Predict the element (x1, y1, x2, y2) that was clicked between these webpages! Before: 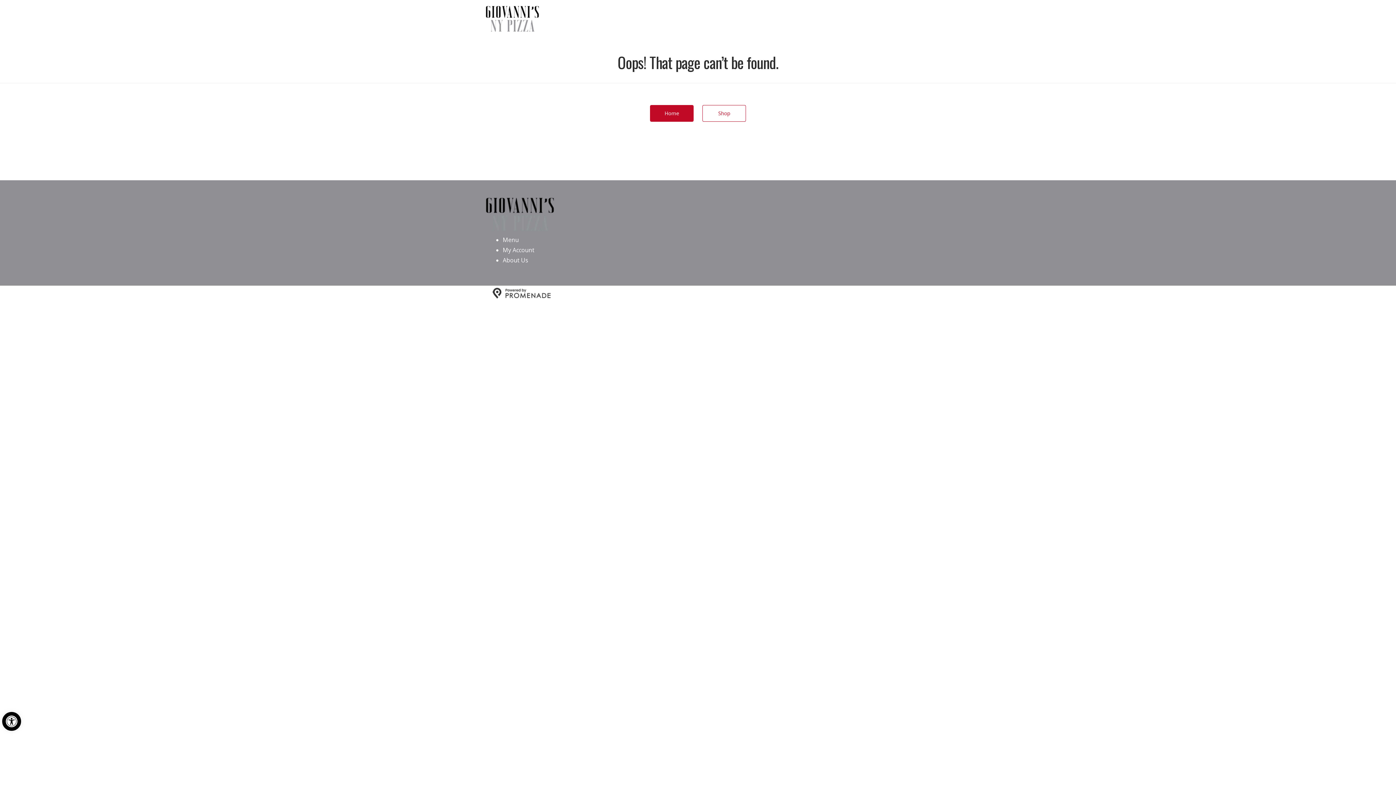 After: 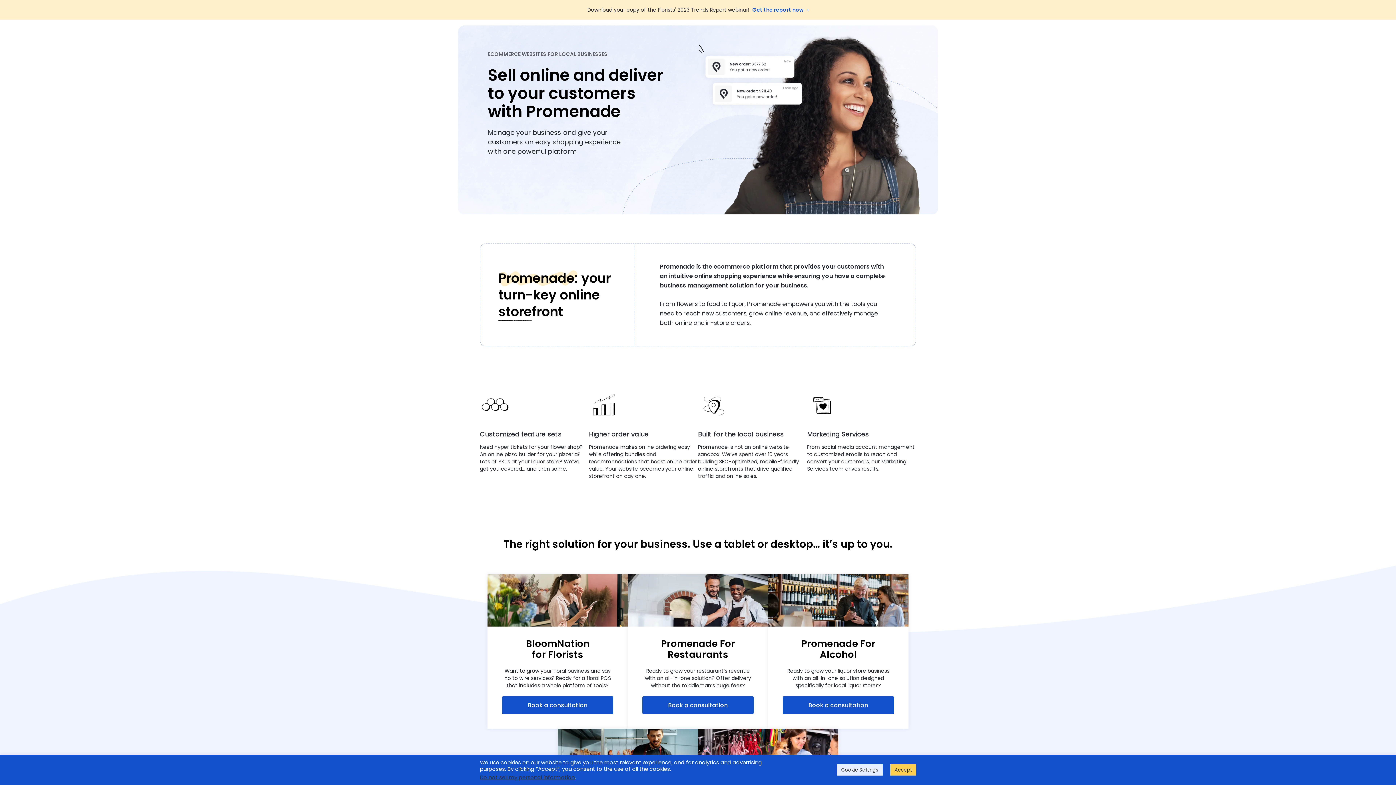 Action: bbox: (485, 285, 910, 301)